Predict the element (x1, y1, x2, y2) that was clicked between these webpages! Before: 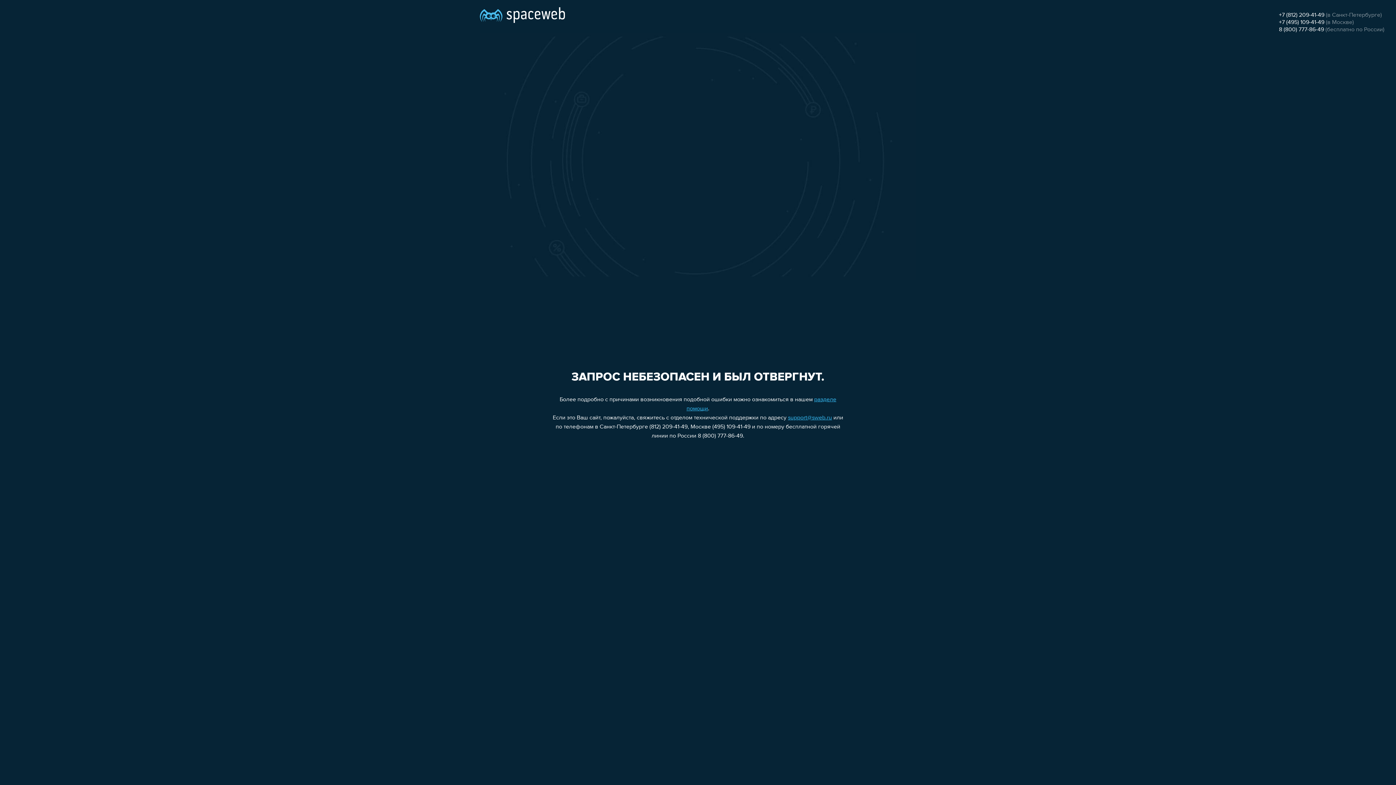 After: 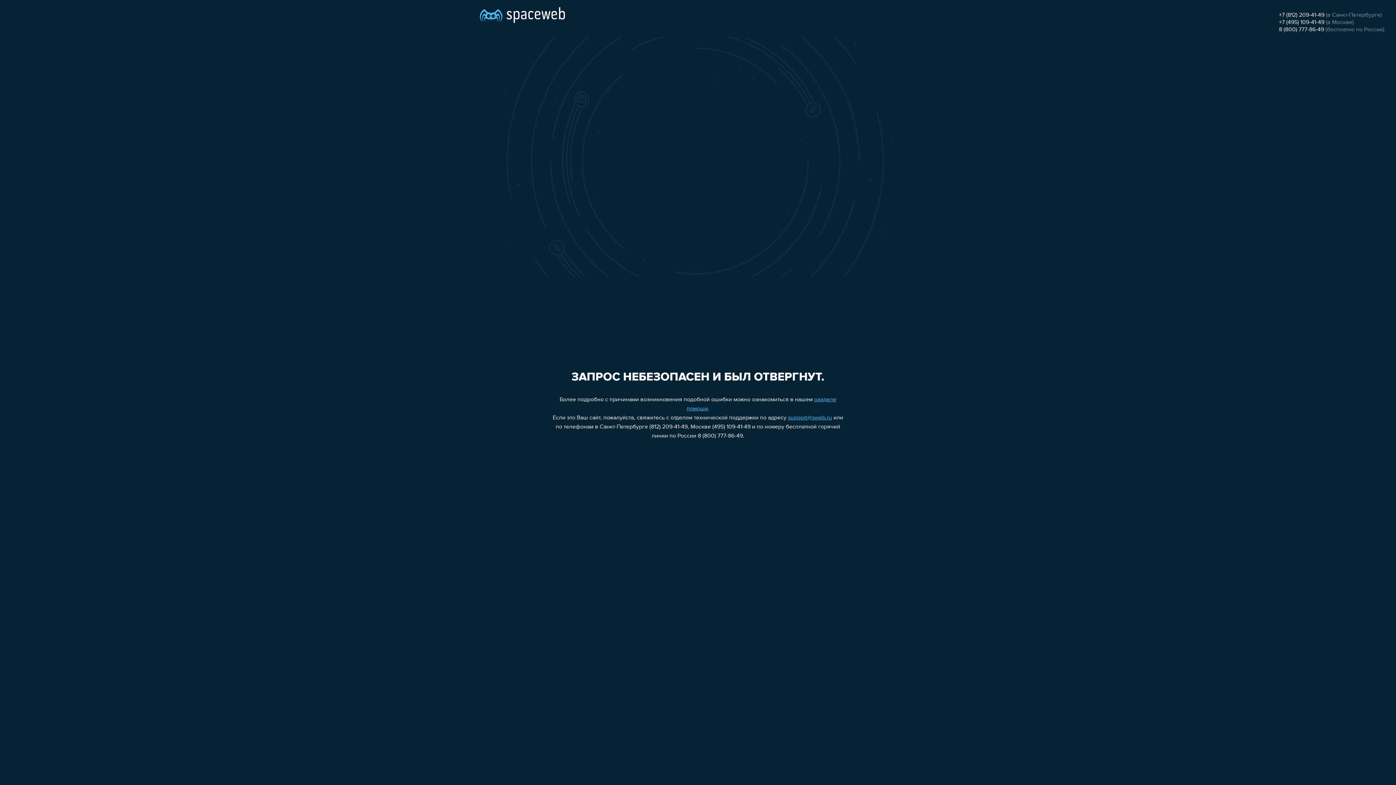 Action: label: support@sweb.ru bbox: (788, 415, 832, 421)